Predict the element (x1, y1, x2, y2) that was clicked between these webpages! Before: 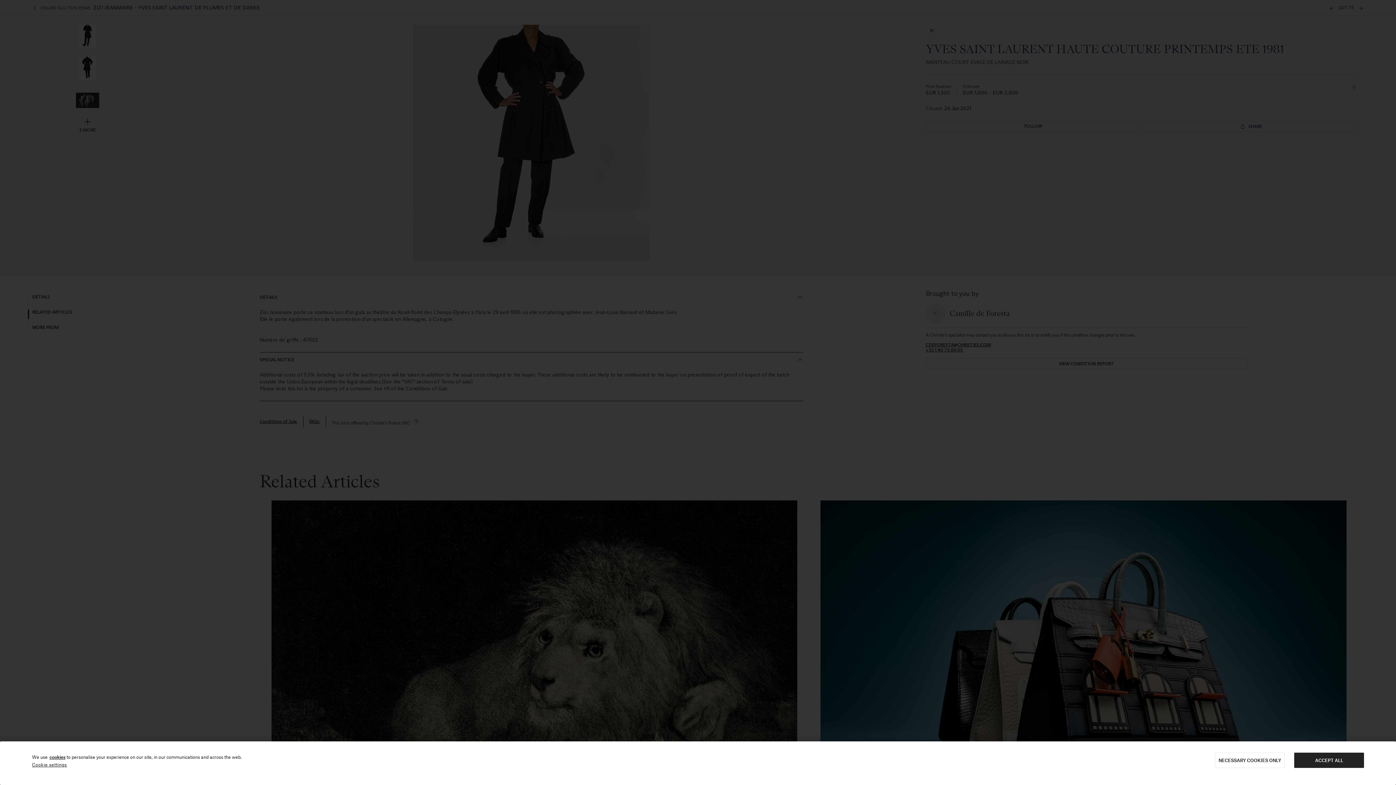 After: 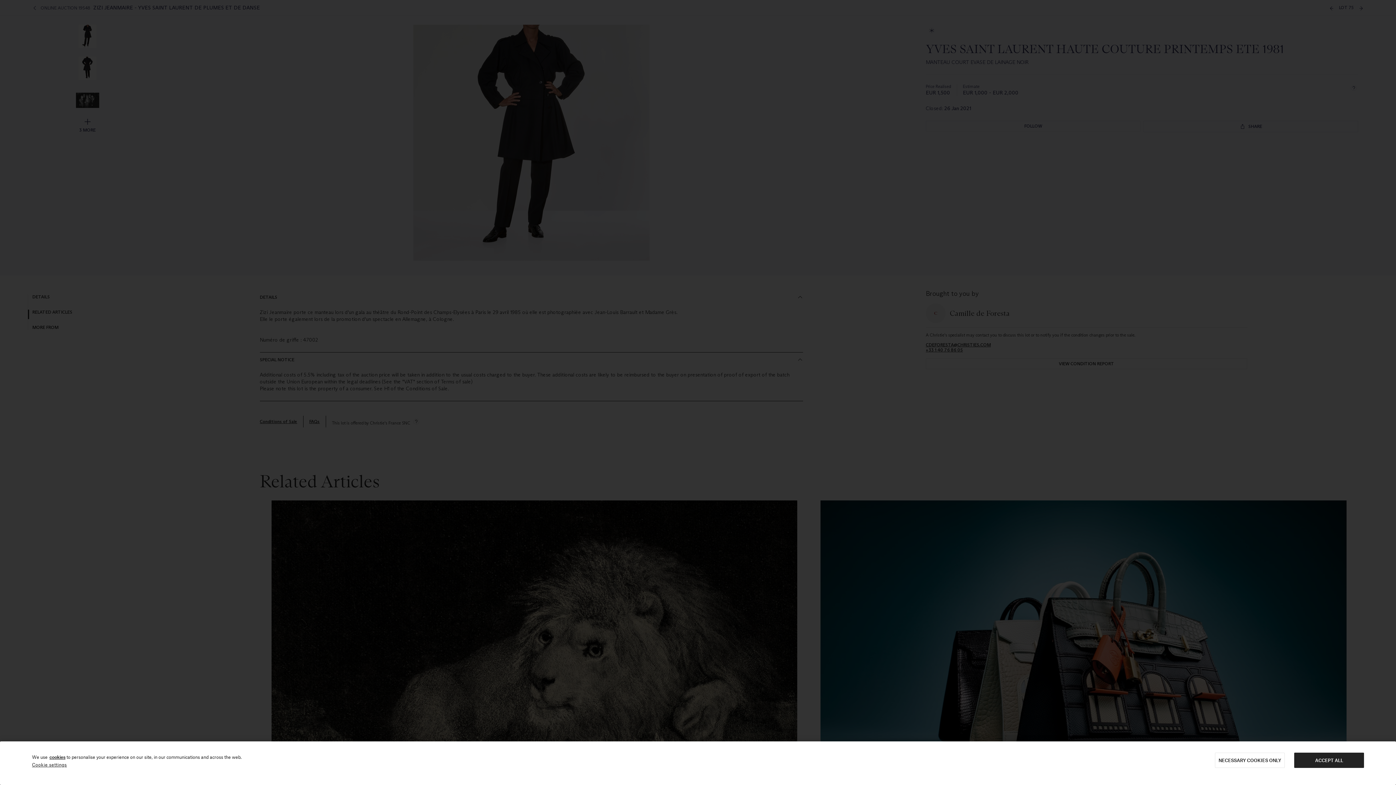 Action: label: cookies bbox: (49, 754, 65, 760)